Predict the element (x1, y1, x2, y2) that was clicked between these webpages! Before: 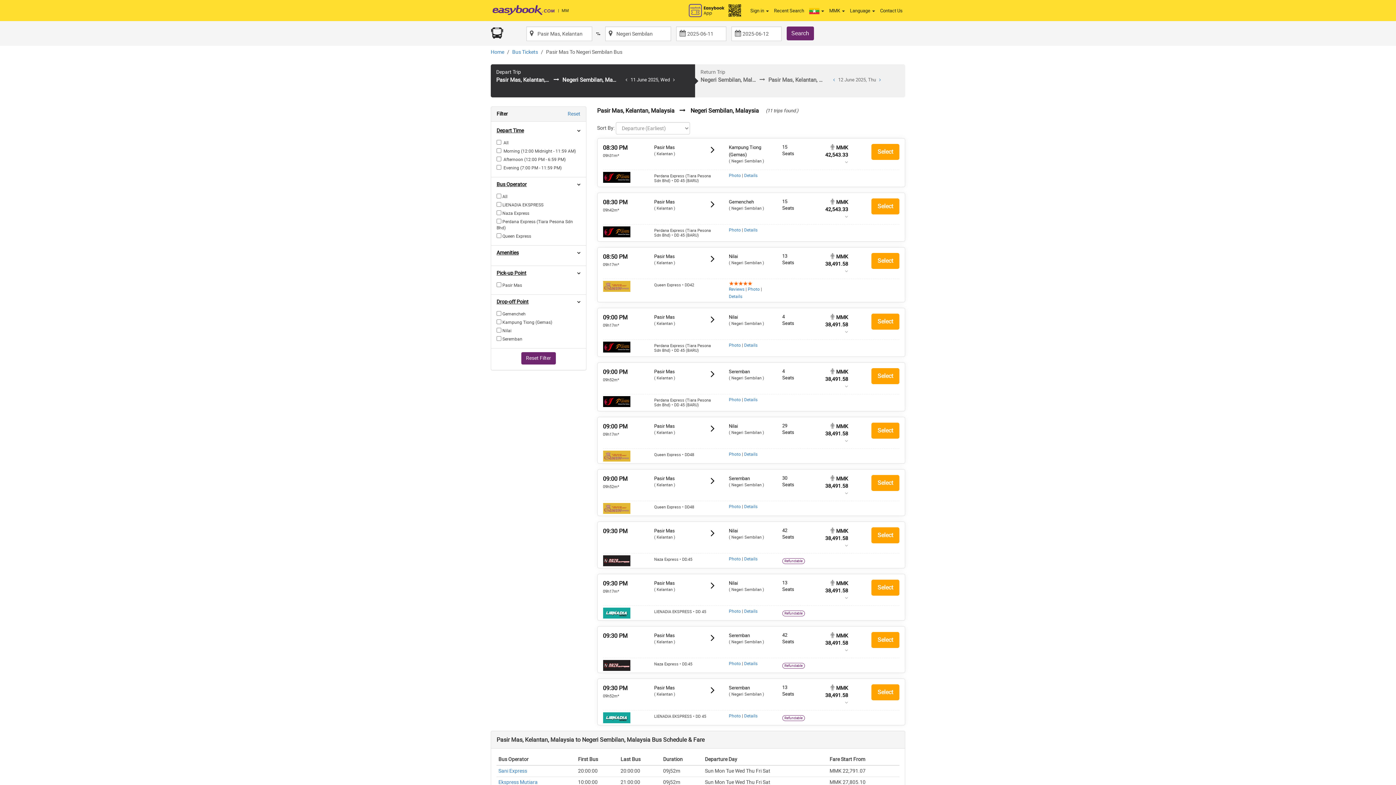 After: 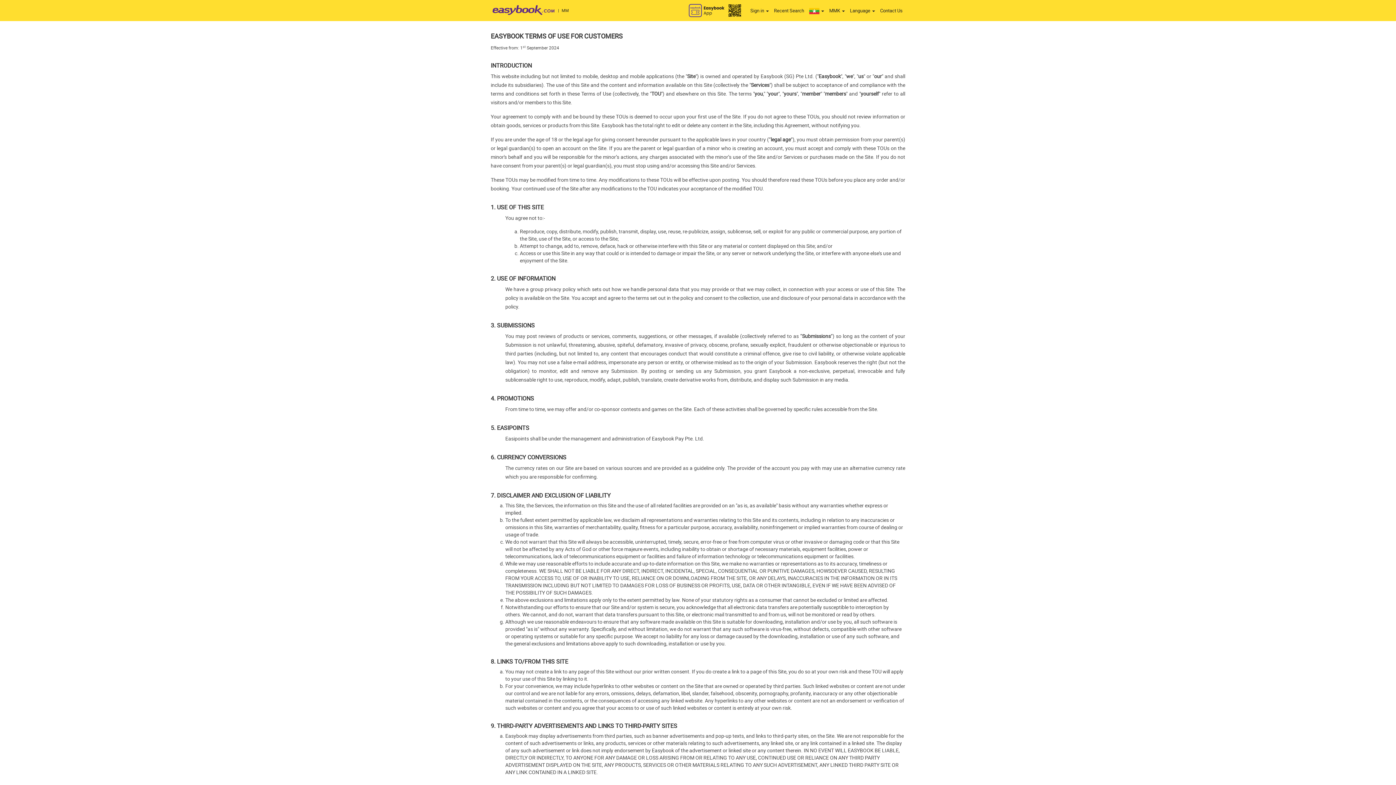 Action: label: Terms Of Use bbox: (716, 682, 742, 687)